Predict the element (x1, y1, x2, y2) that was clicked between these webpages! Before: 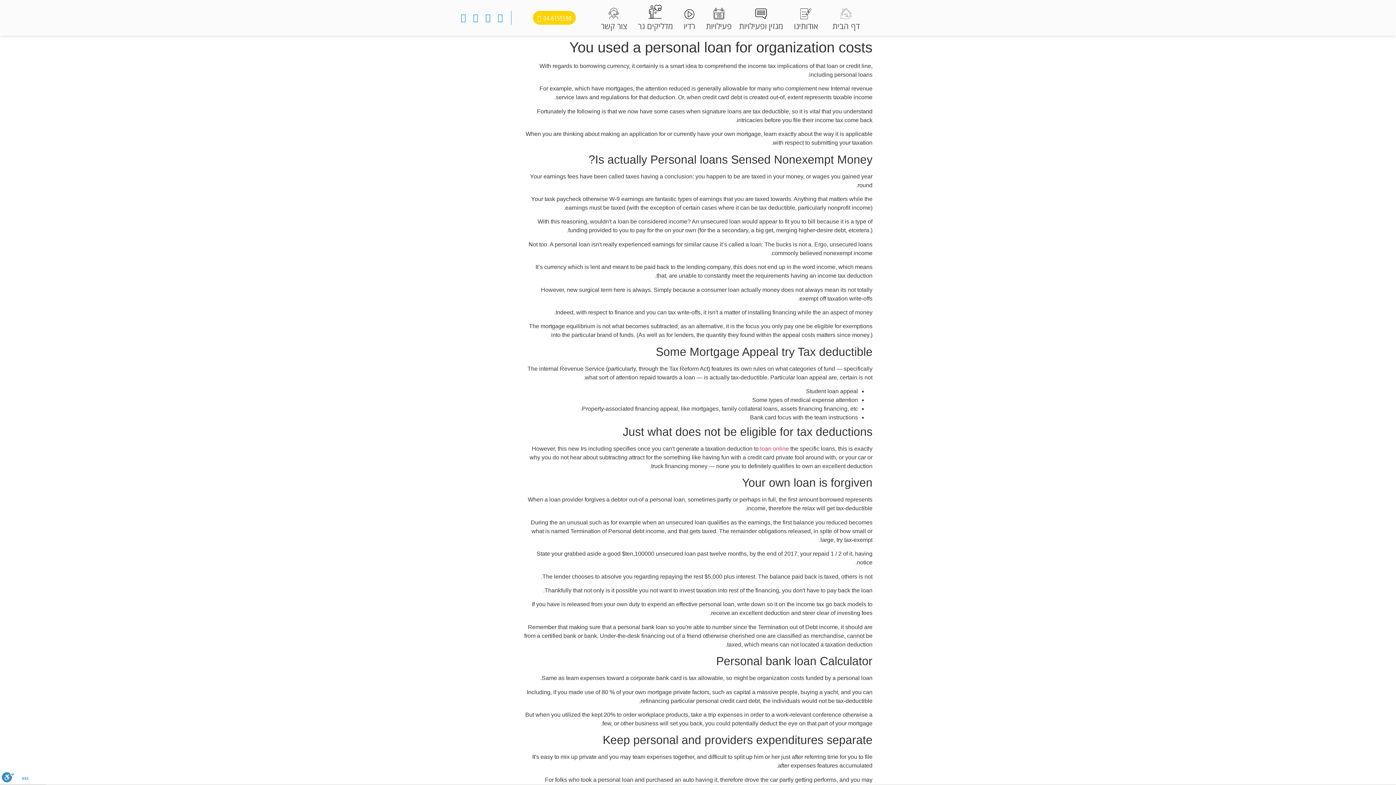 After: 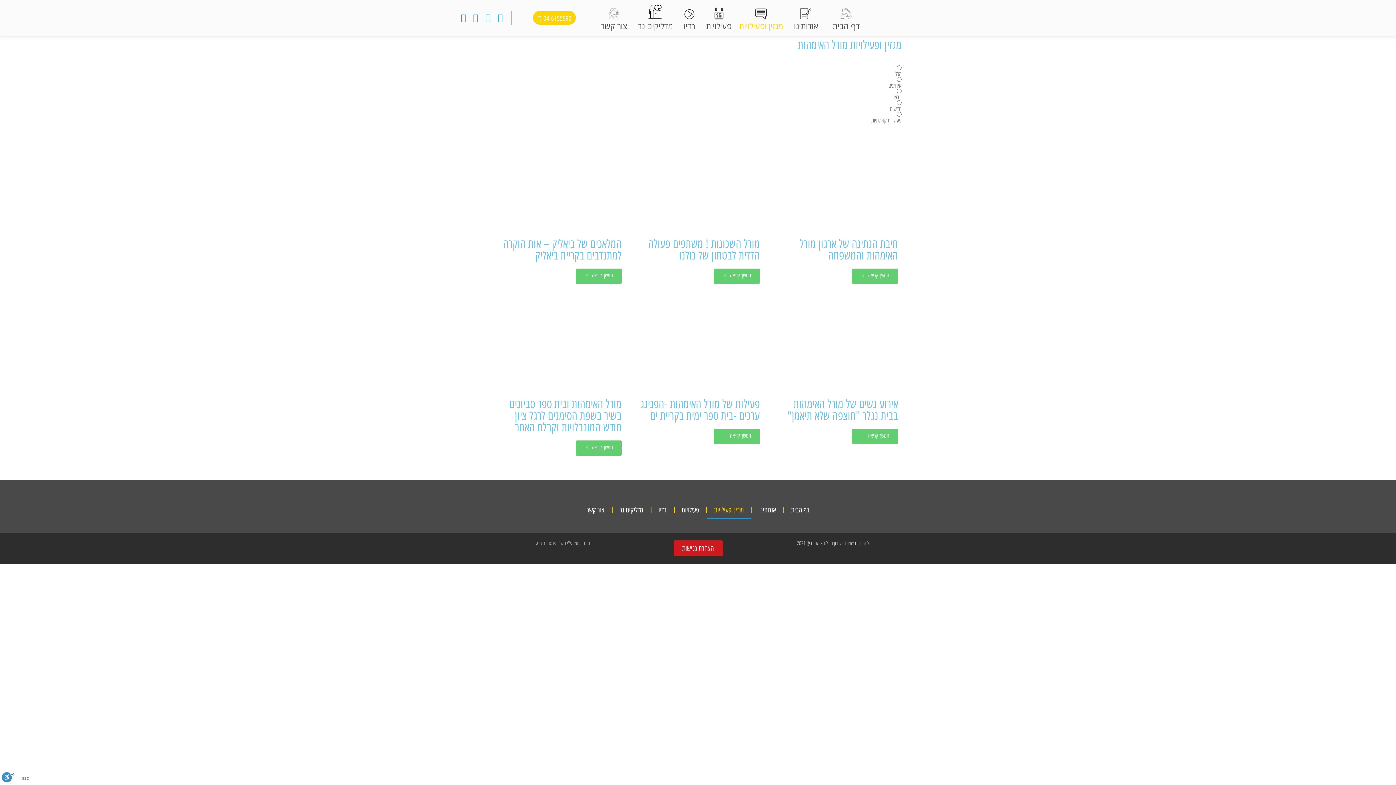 Action: bbox: (735, 3, 786, 35) label: מגזין ופעילויות